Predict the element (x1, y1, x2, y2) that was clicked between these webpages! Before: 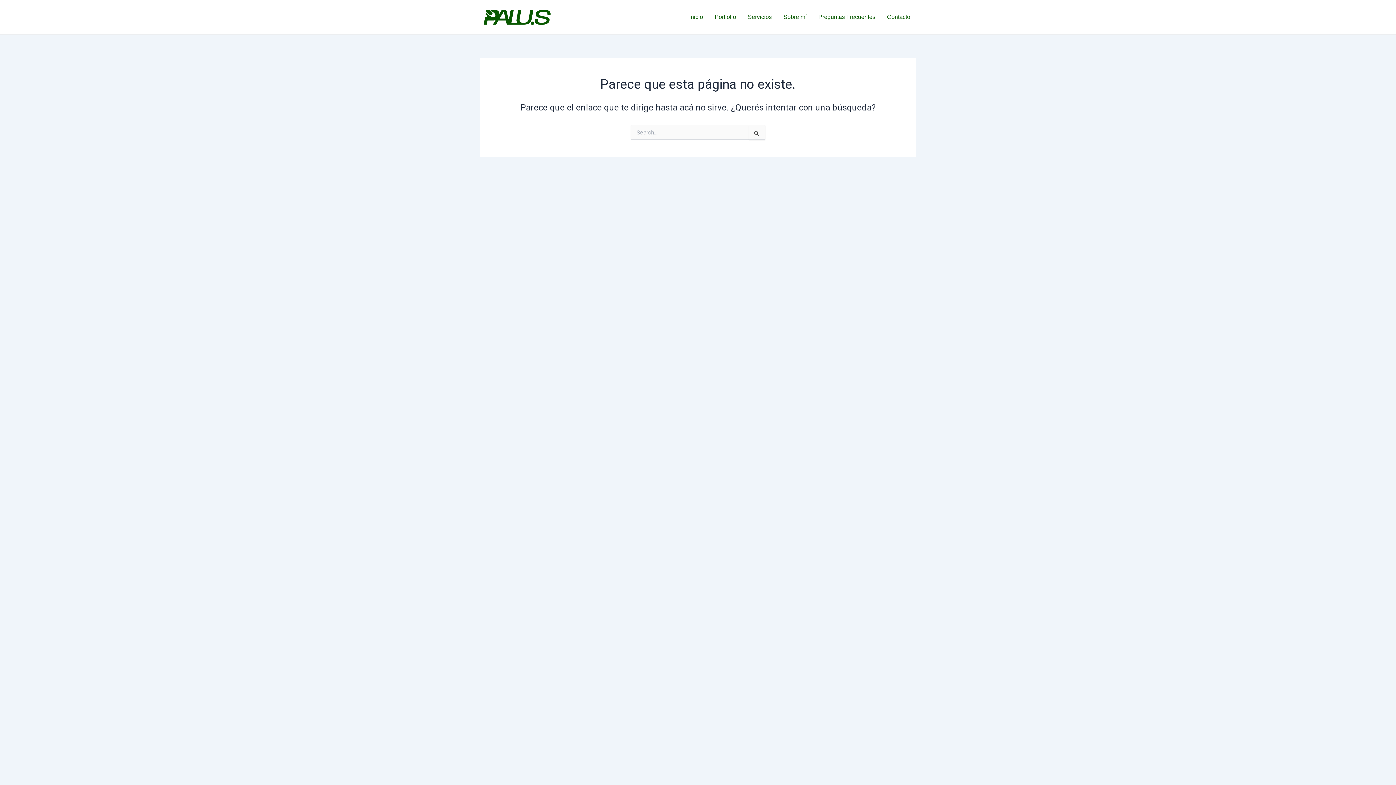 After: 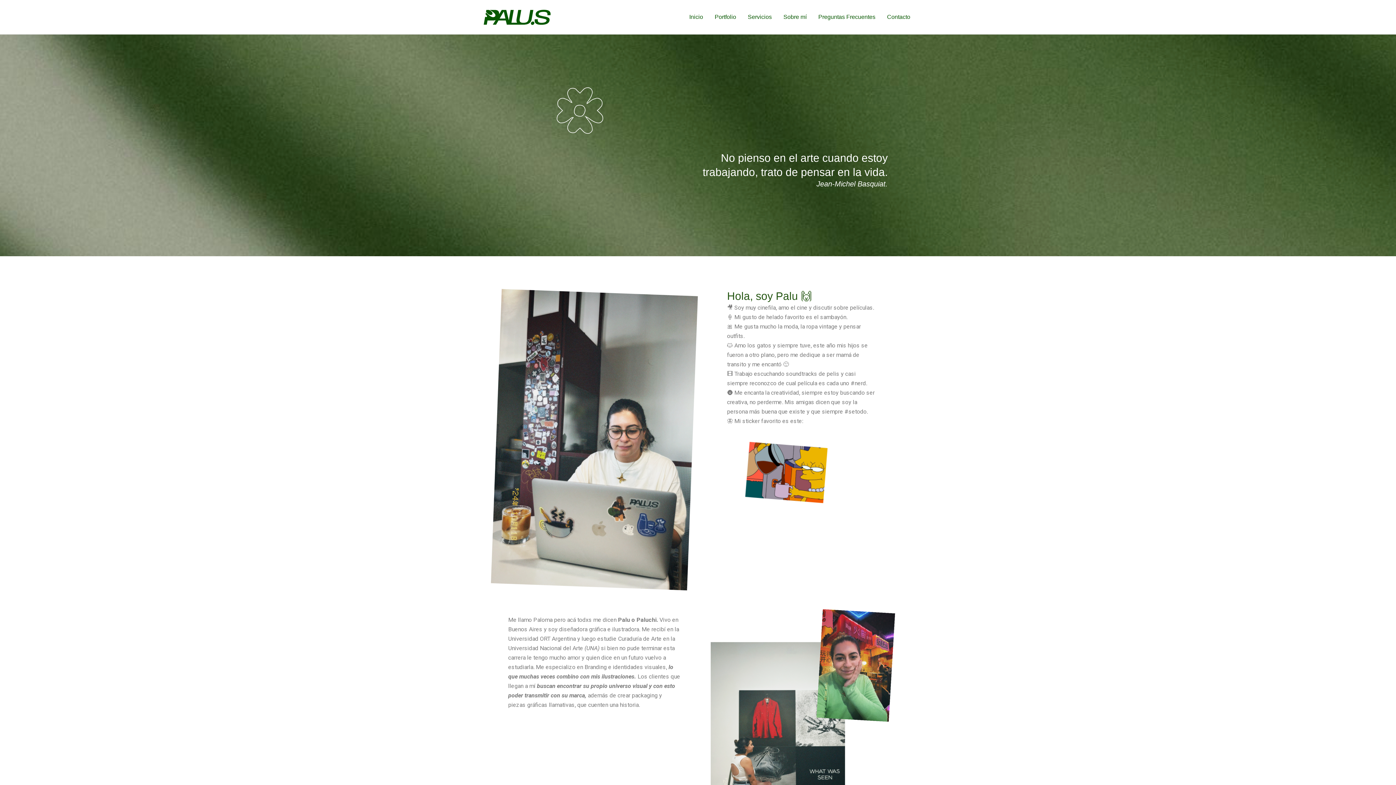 Action: label: Sobre mí bbox: (777, 2, 812, 31)